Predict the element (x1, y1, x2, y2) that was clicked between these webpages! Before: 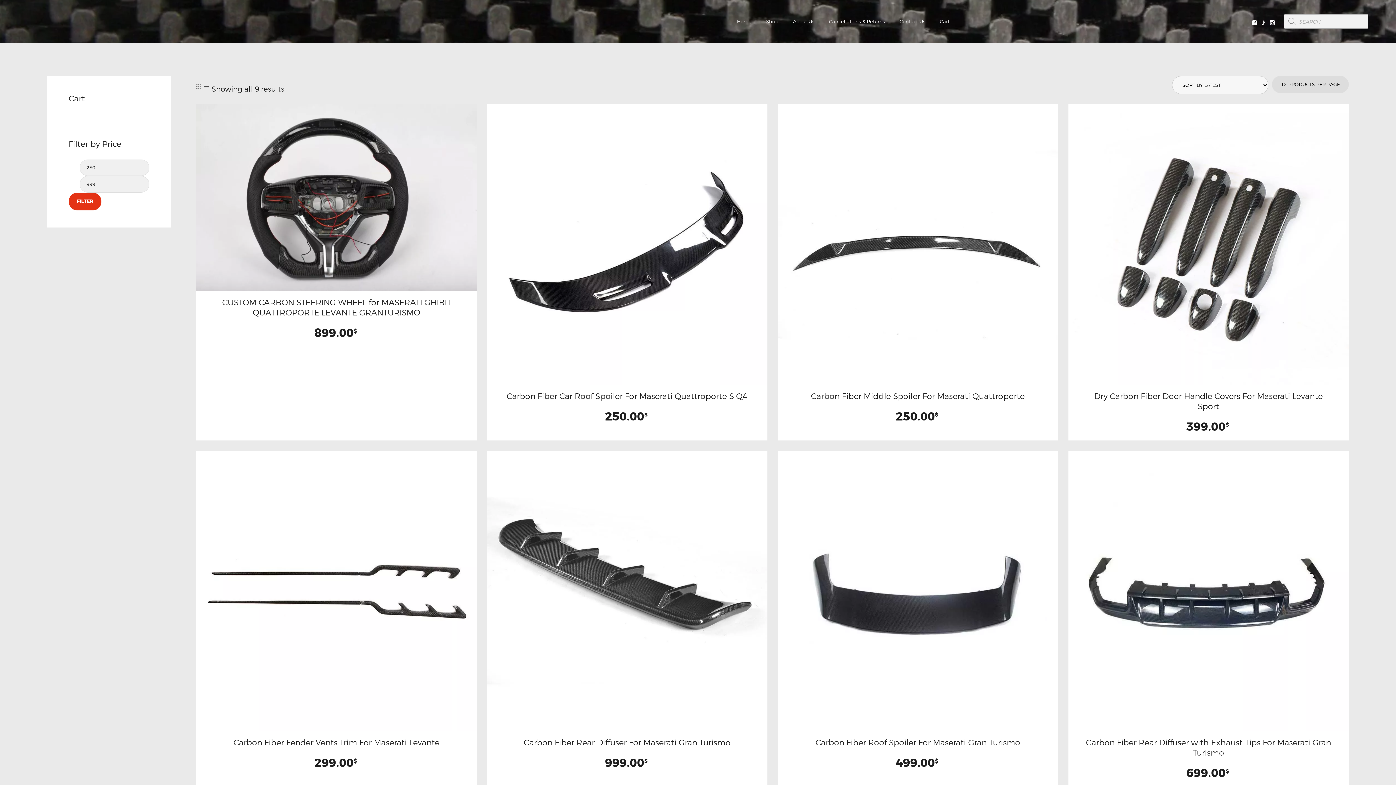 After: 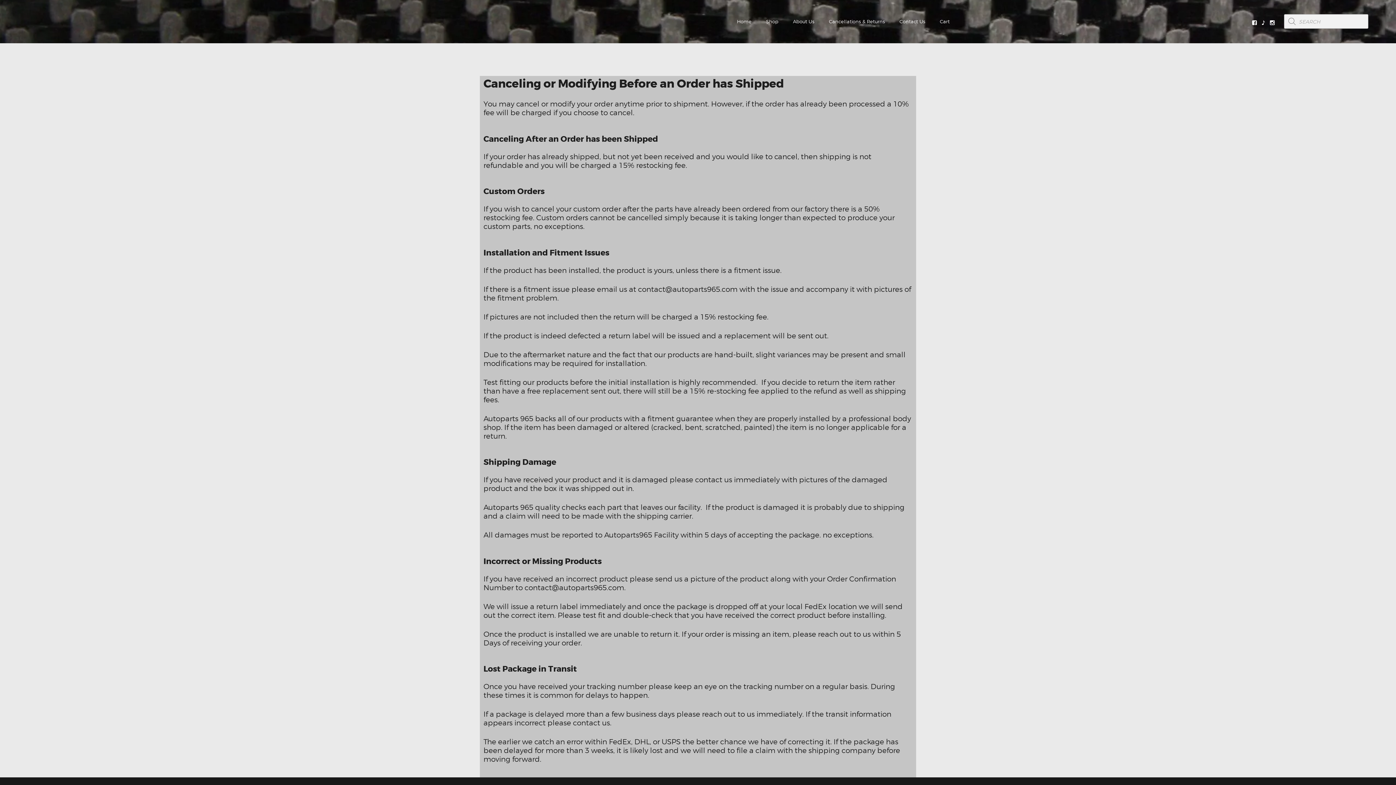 Action: label: Cancellations & Returns bbox: (821, 13, 892, 29)